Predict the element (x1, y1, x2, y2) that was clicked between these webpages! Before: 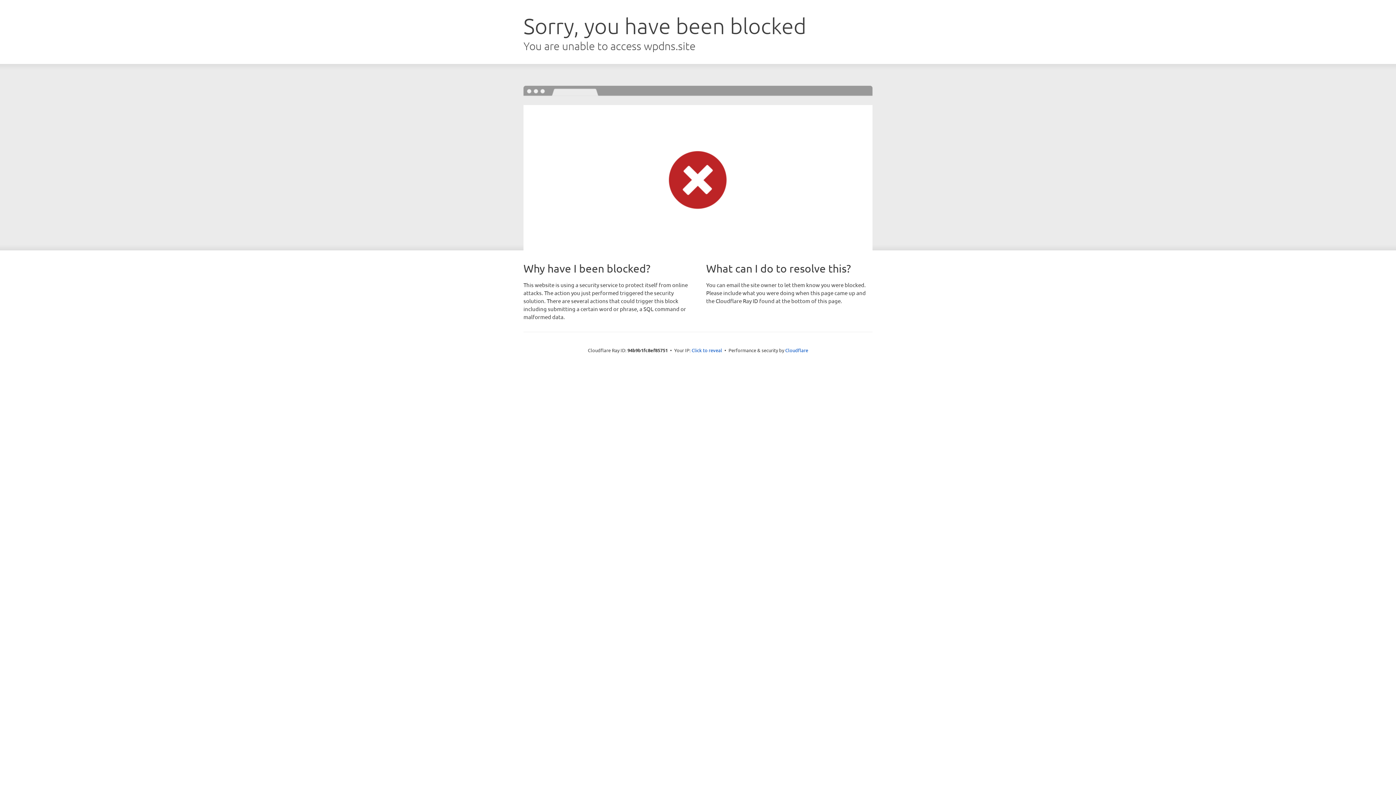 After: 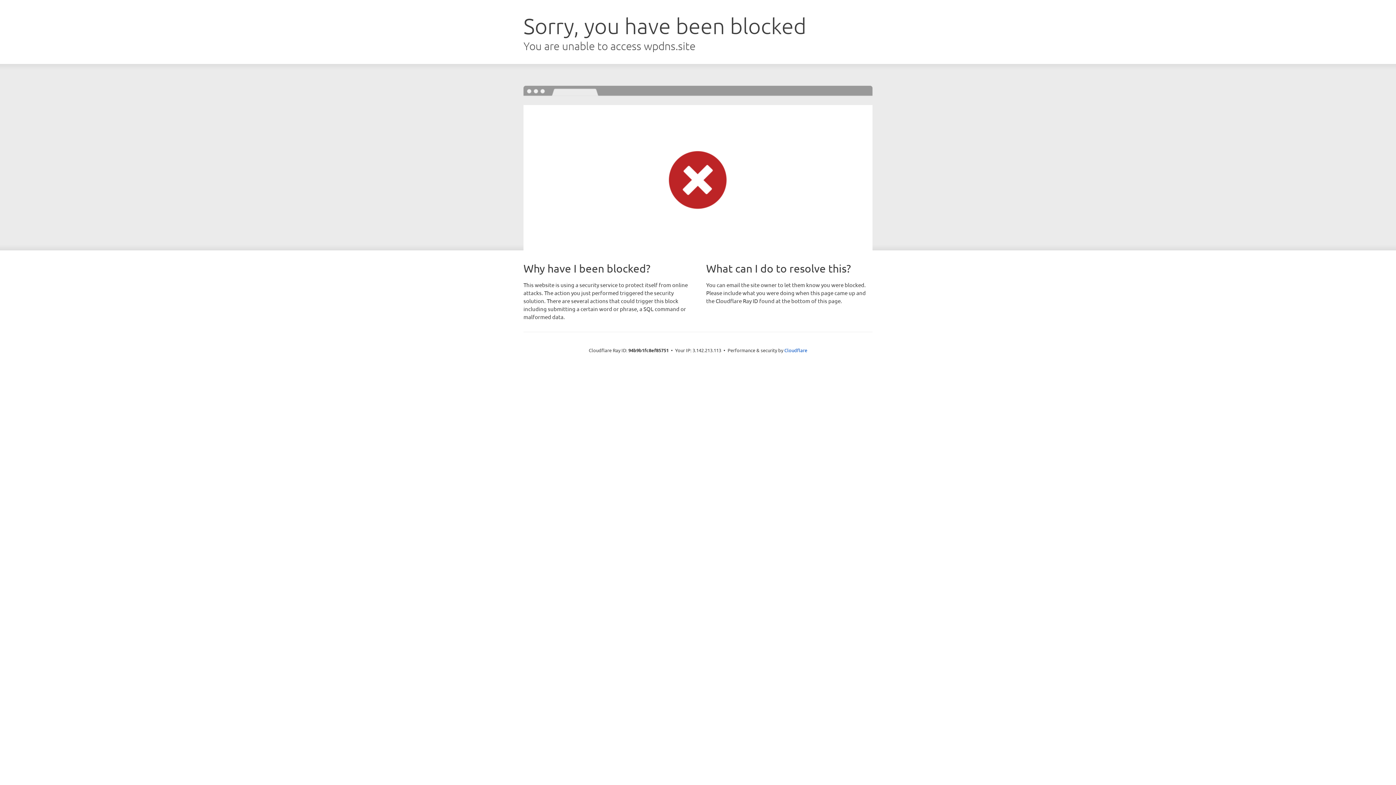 Action: bbox: (691, 346, 722, 353) label: Click to reveal